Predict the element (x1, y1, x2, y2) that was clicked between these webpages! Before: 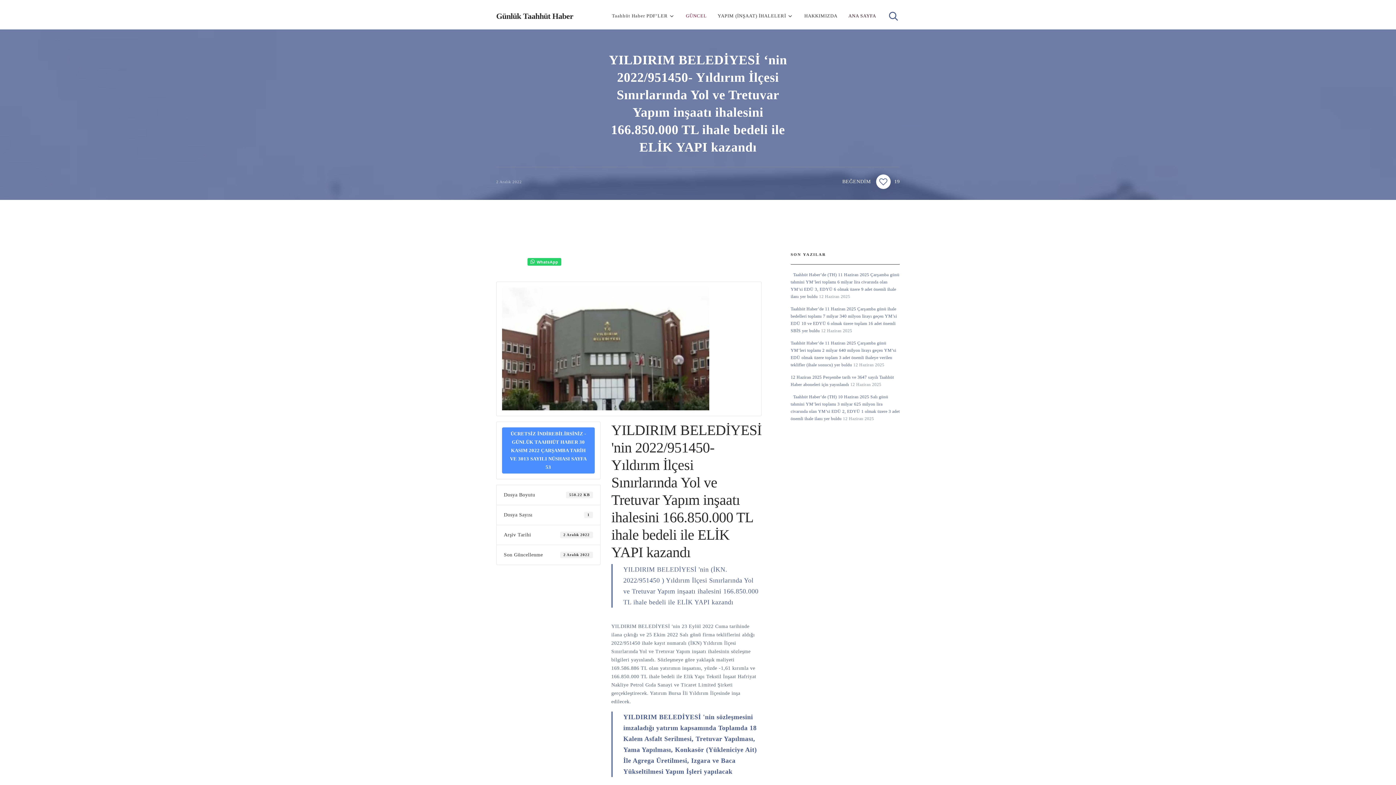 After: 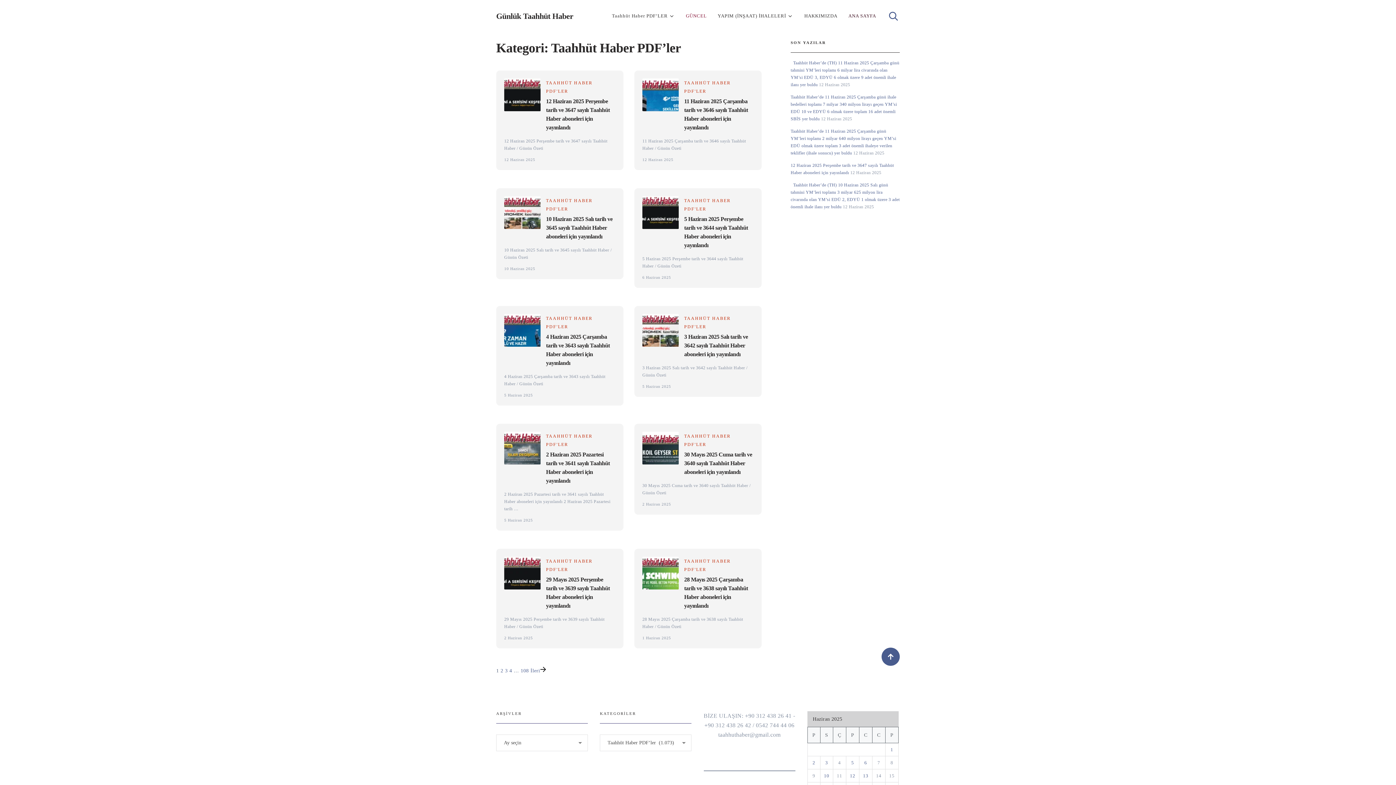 Action: bbox: (612, 11, 675, 20) label: Taahhüt Haber PDF’LER